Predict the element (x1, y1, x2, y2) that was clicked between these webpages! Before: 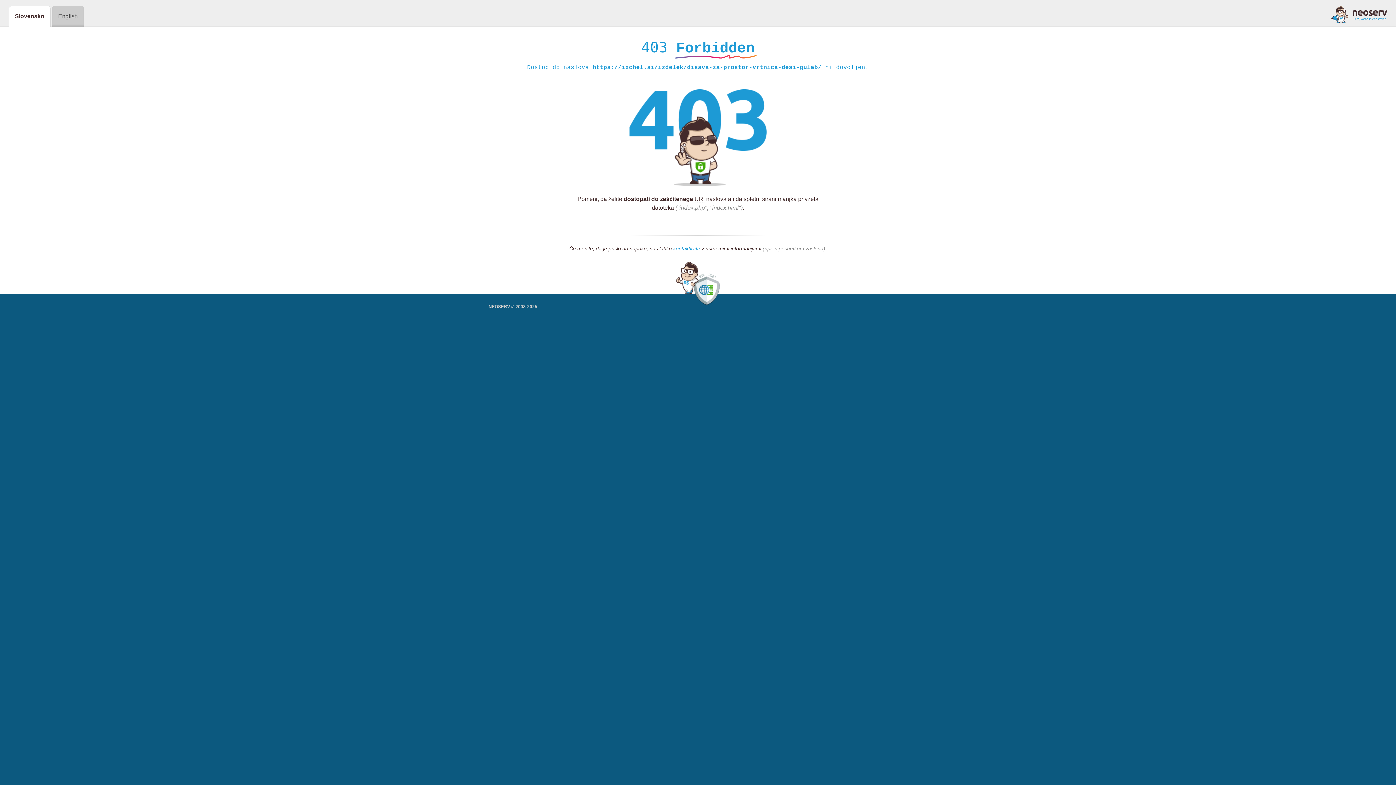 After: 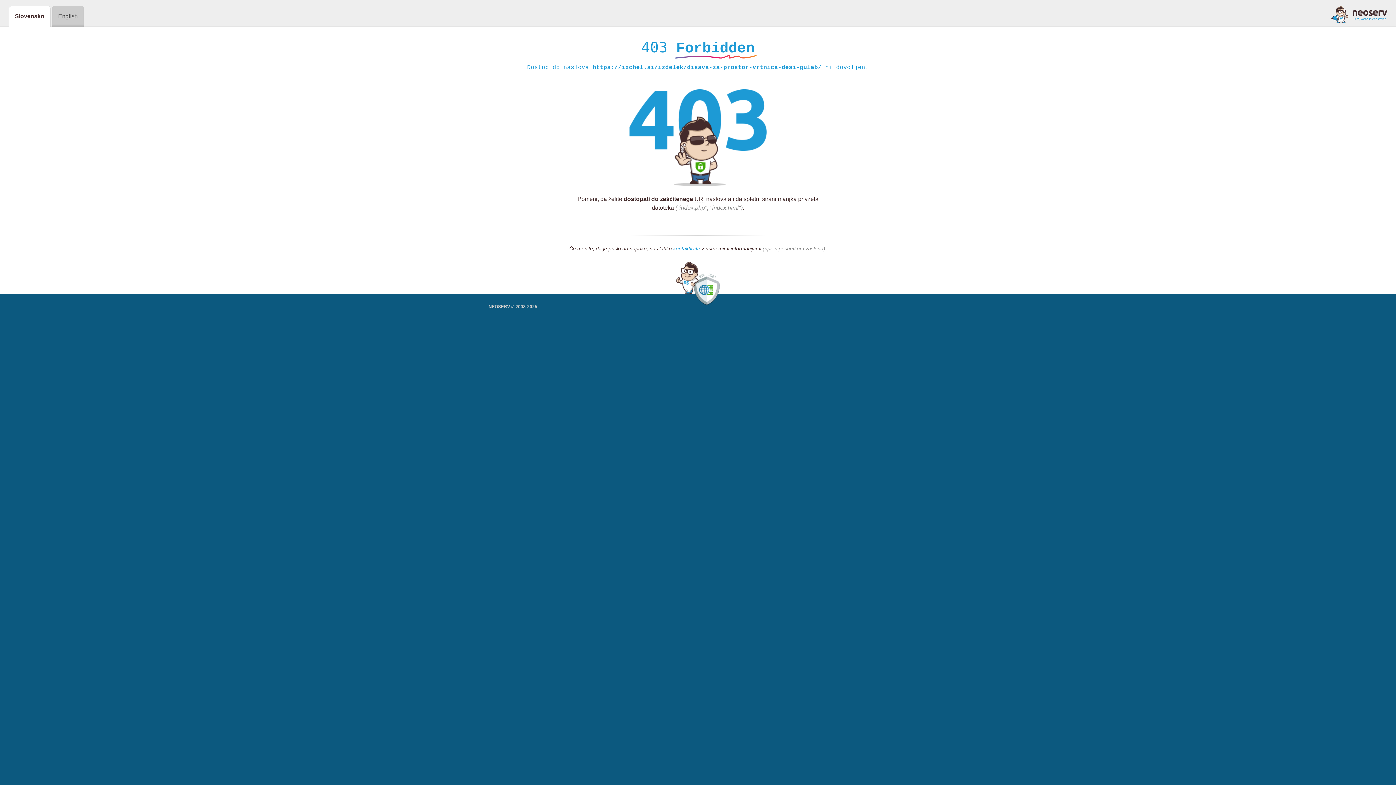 Action: label: kontaktirate bbox: (673, 245, 700, 252)